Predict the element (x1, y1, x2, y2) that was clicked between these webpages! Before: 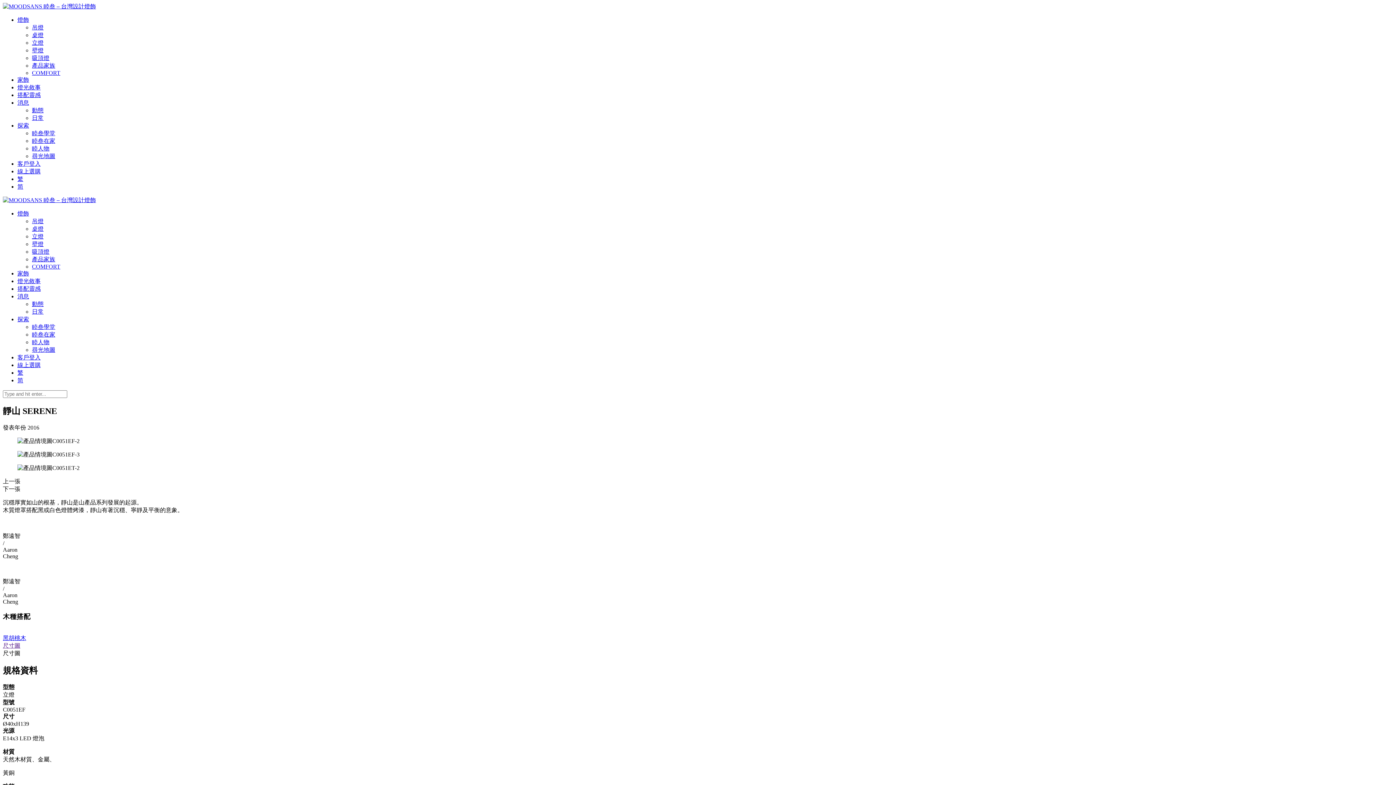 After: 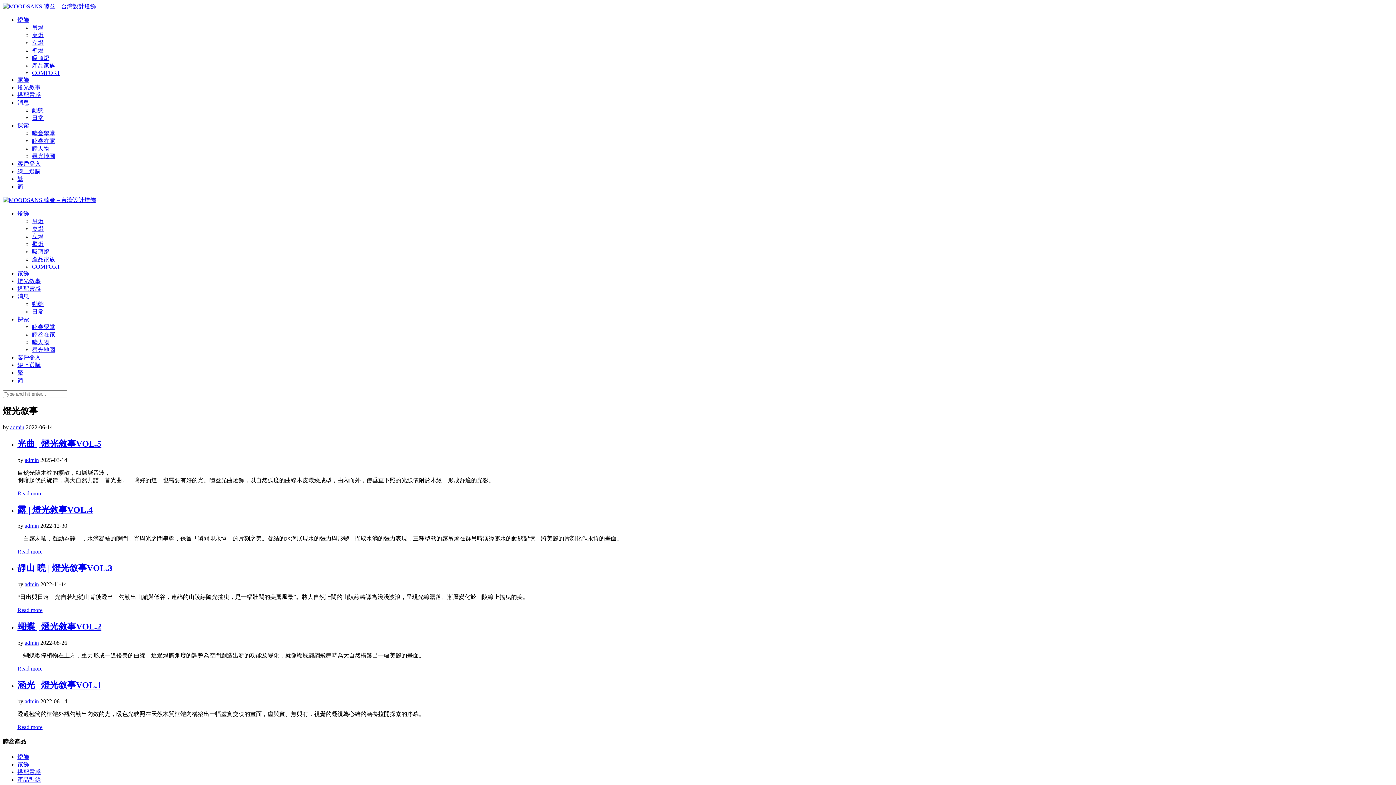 Action: bbox: (17, 278, 40, 284) label: 燈光敘事